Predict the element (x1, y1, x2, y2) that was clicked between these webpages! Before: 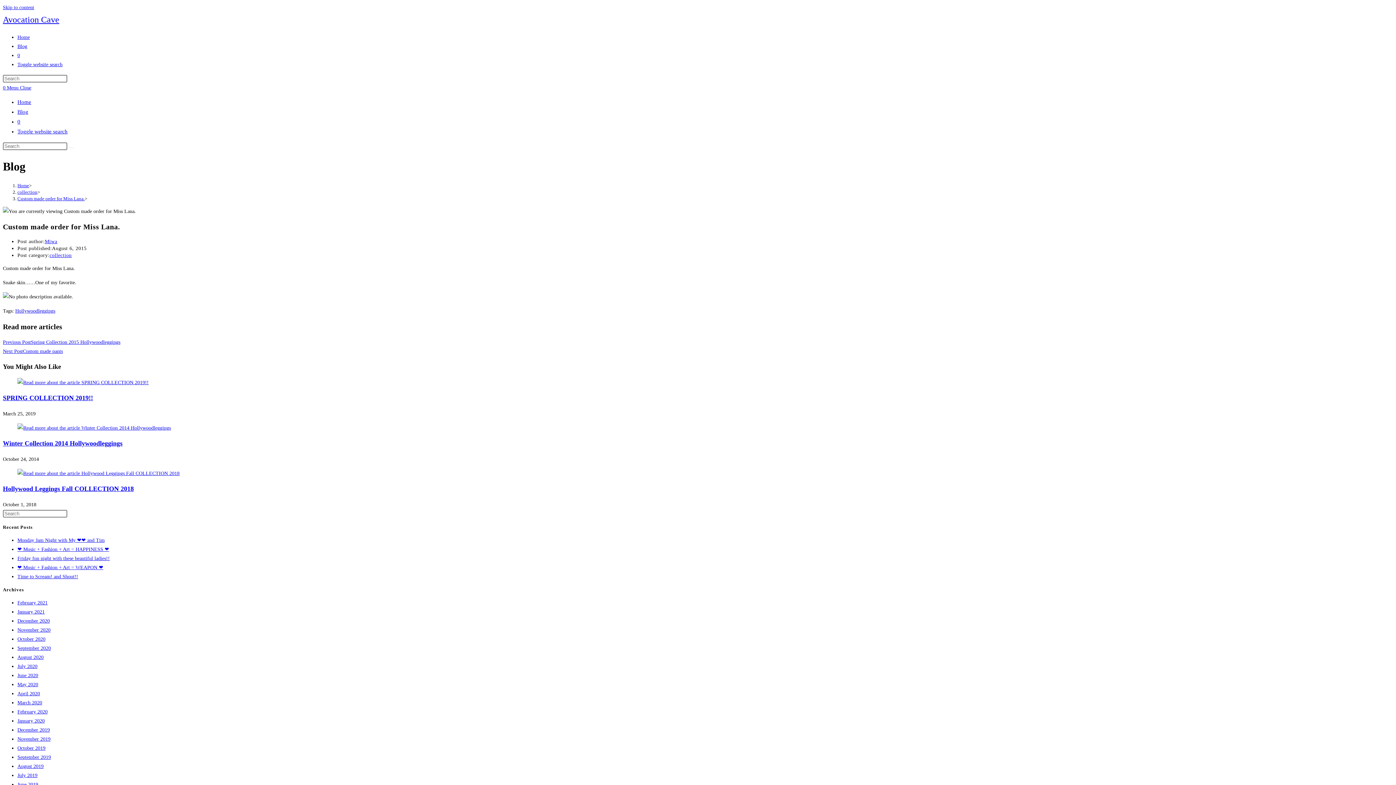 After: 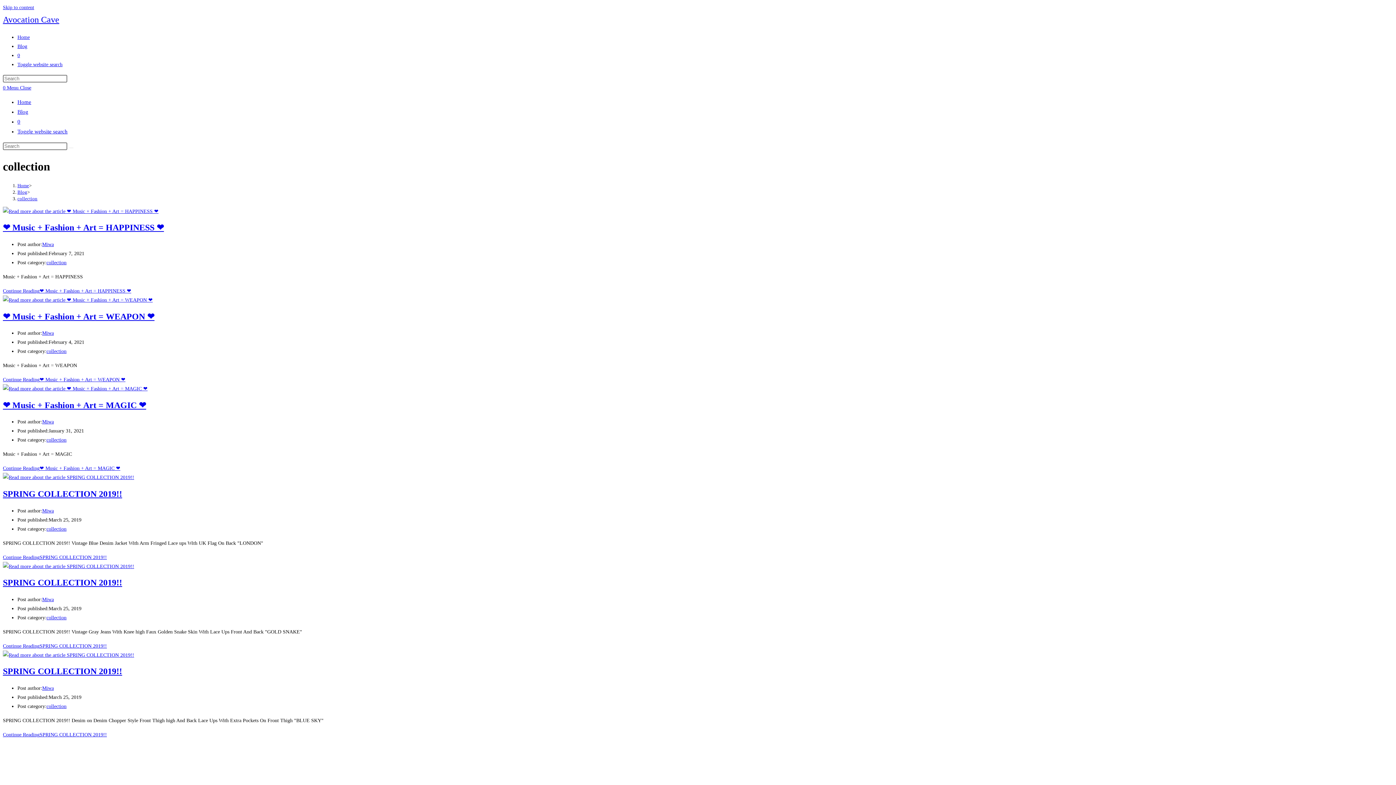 Action: bbox: (49, 252, 71, 258) label: collection